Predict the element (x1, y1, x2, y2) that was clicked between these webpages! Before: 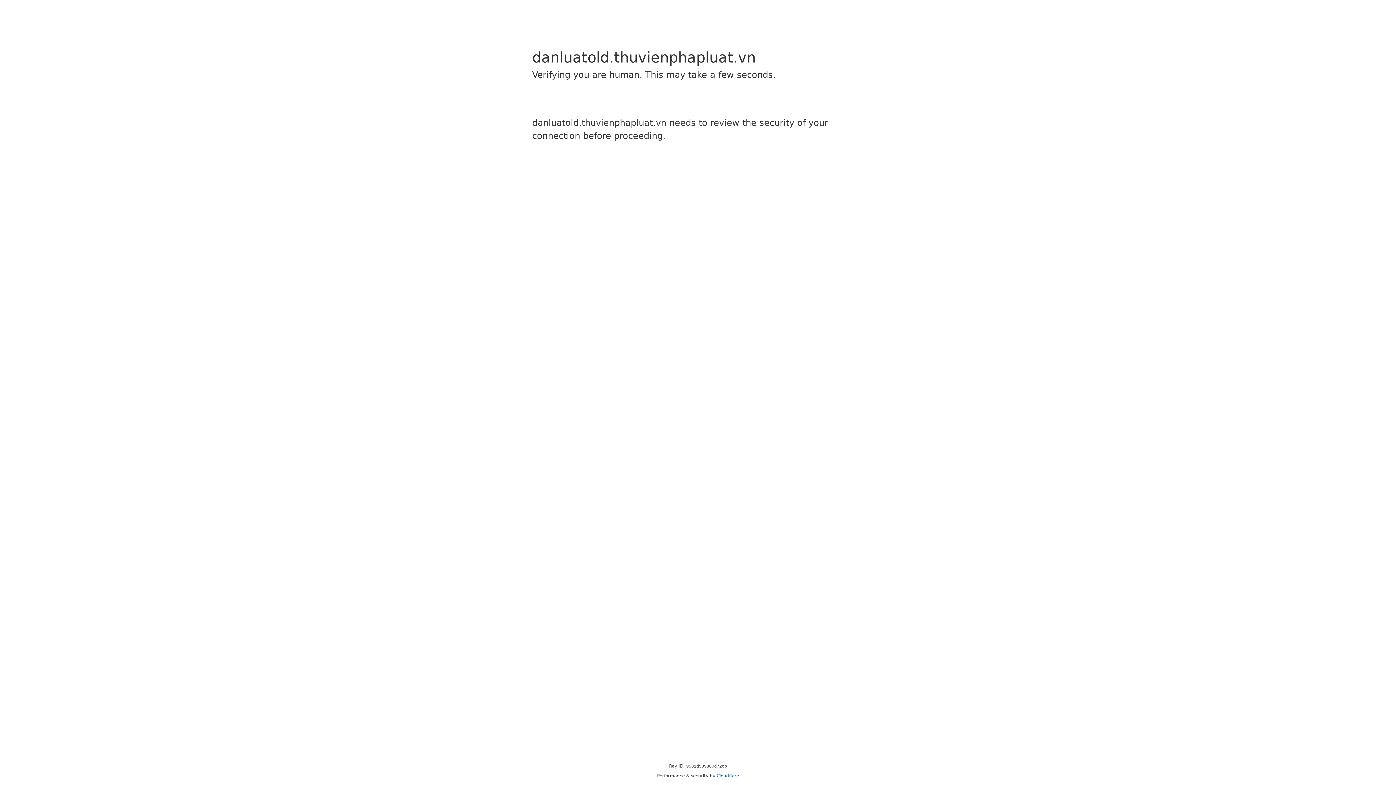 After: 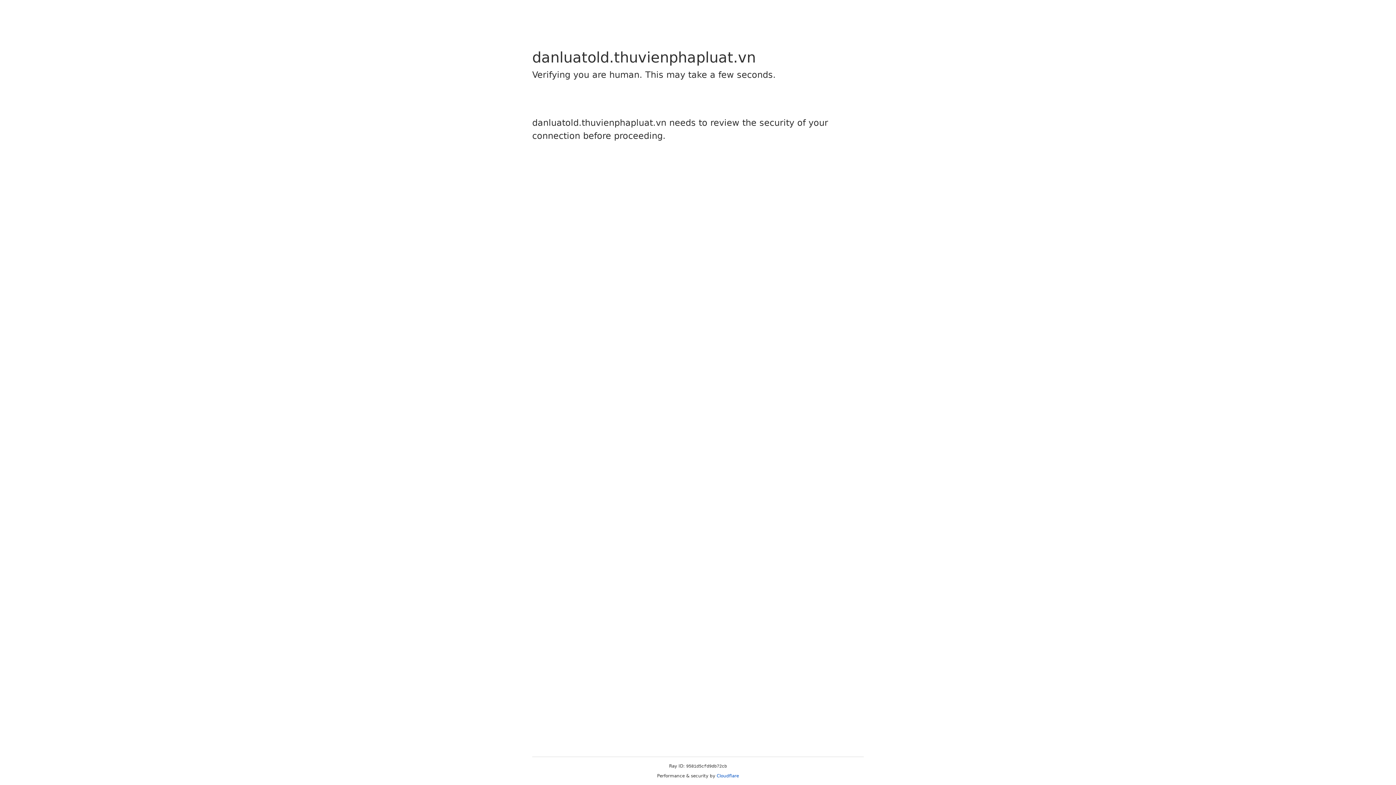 Action: bbox: (716, 773, 739, 778) label: Cloudflare